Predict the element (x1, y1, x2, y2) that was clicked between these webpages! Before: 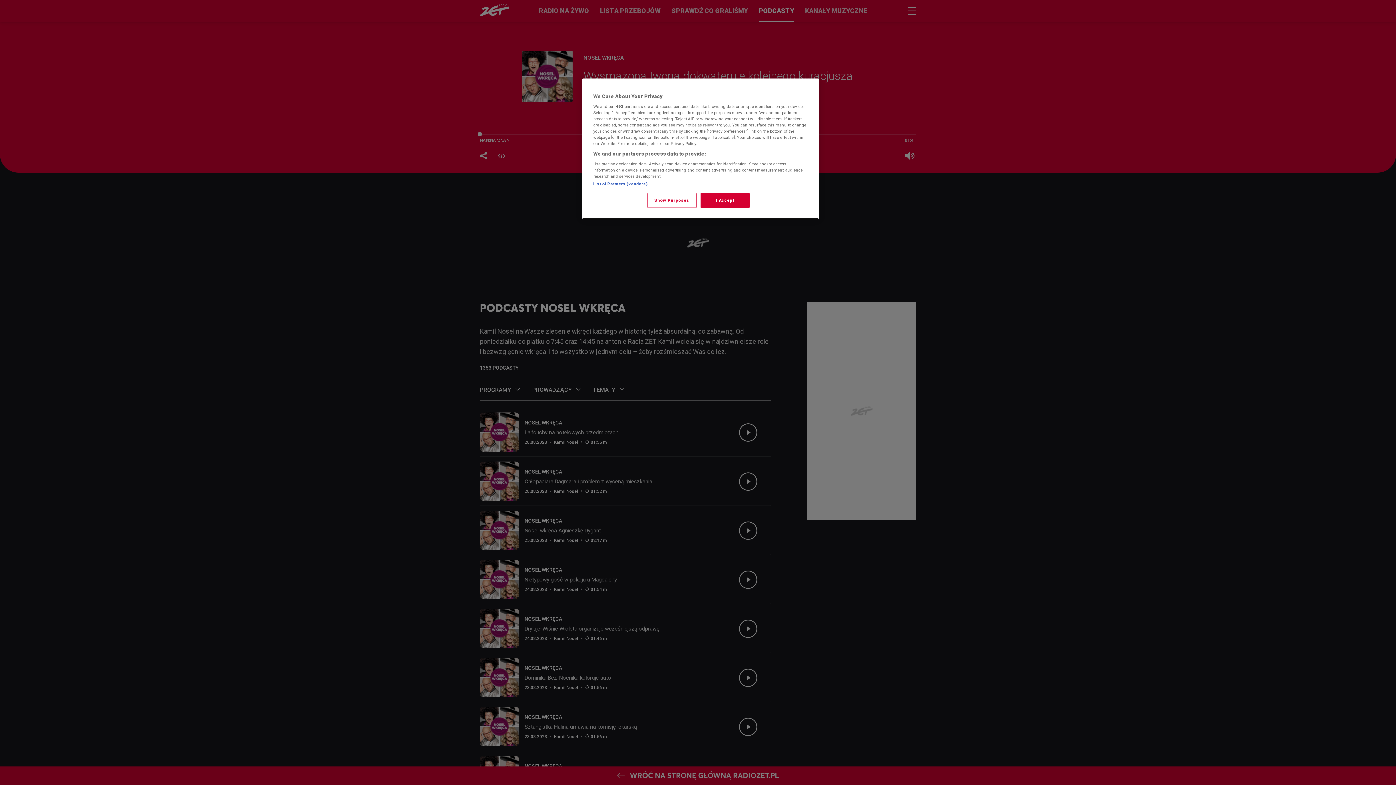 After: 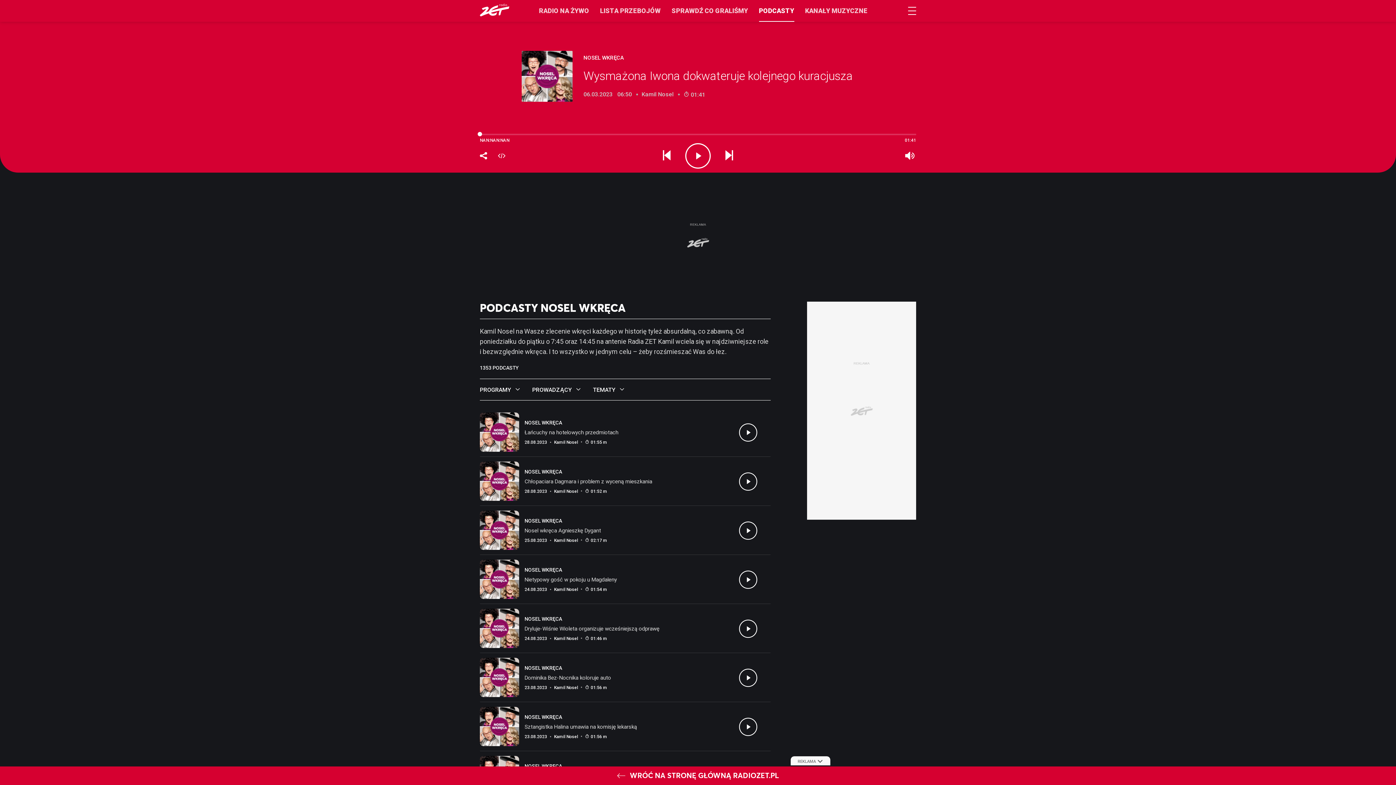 Action: bbox: (700, 193, 749, 208) label: I Accept